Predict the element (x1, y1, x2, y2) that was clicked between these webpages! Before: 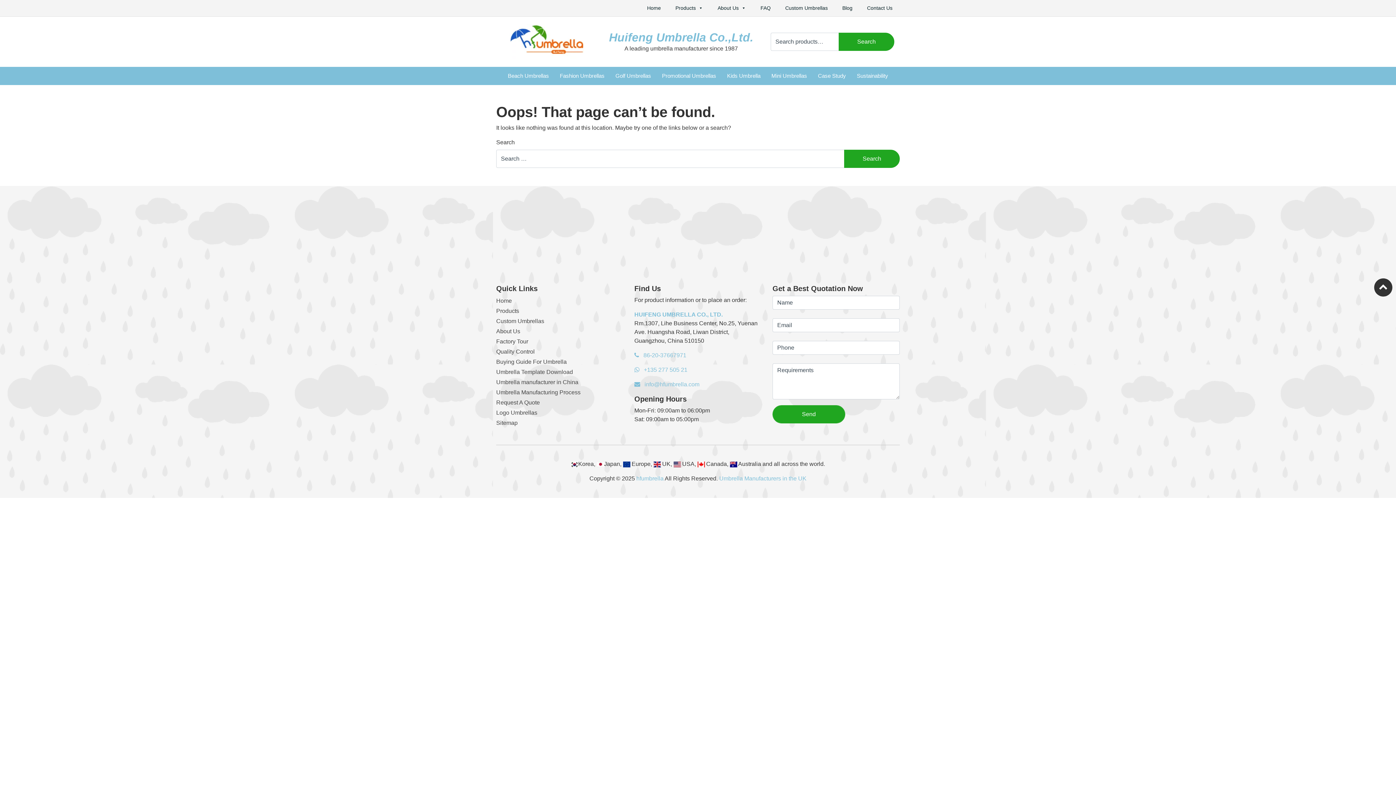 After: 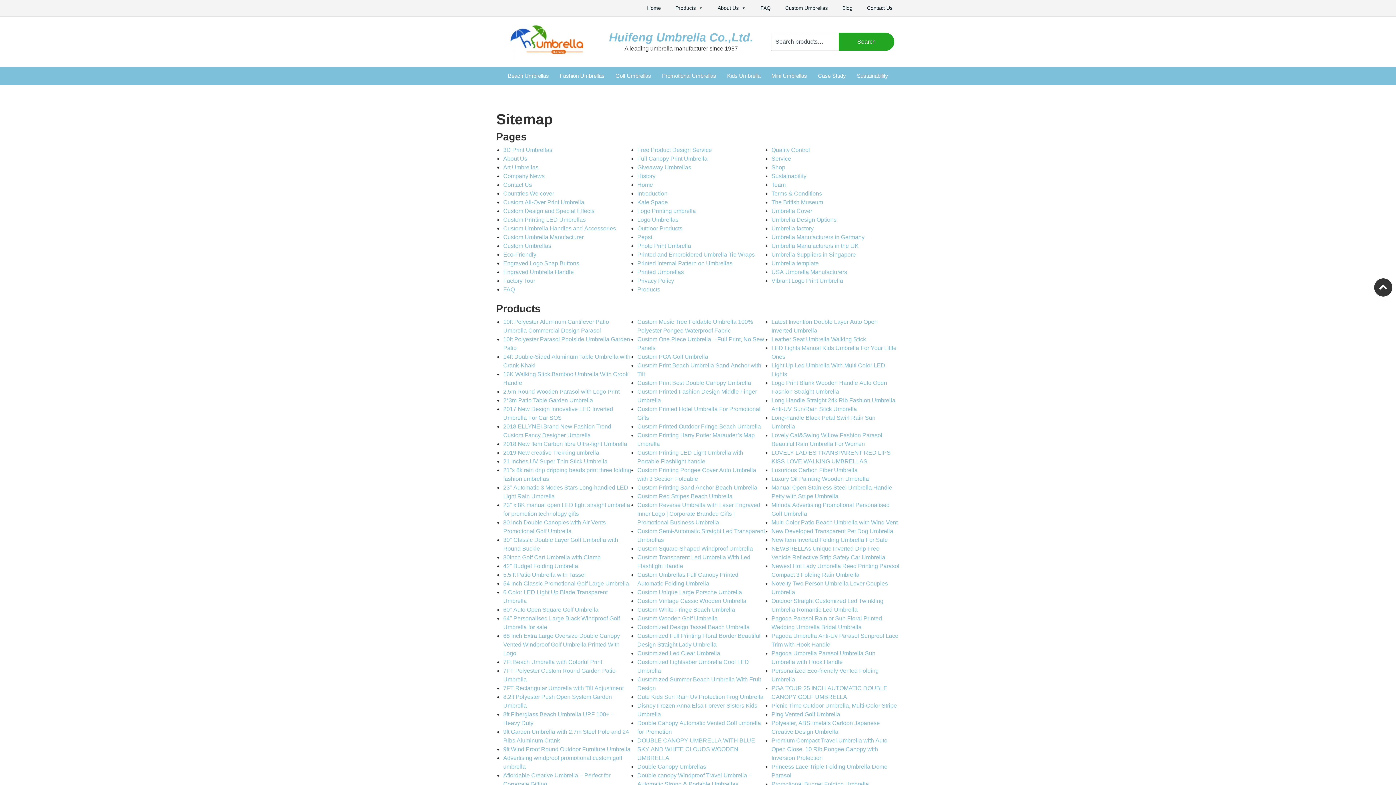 Action: label: Sitemap bbox: (496, 419, 517, 426)